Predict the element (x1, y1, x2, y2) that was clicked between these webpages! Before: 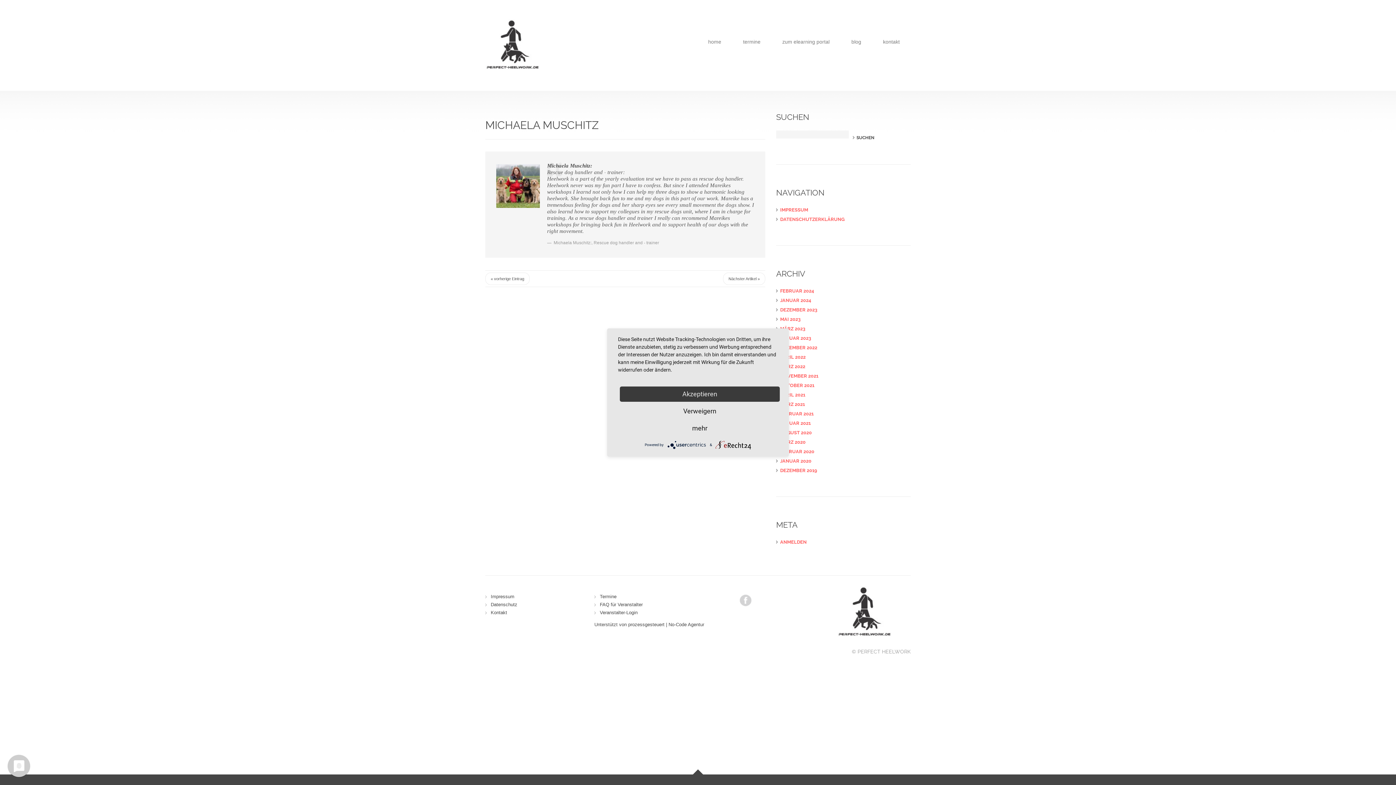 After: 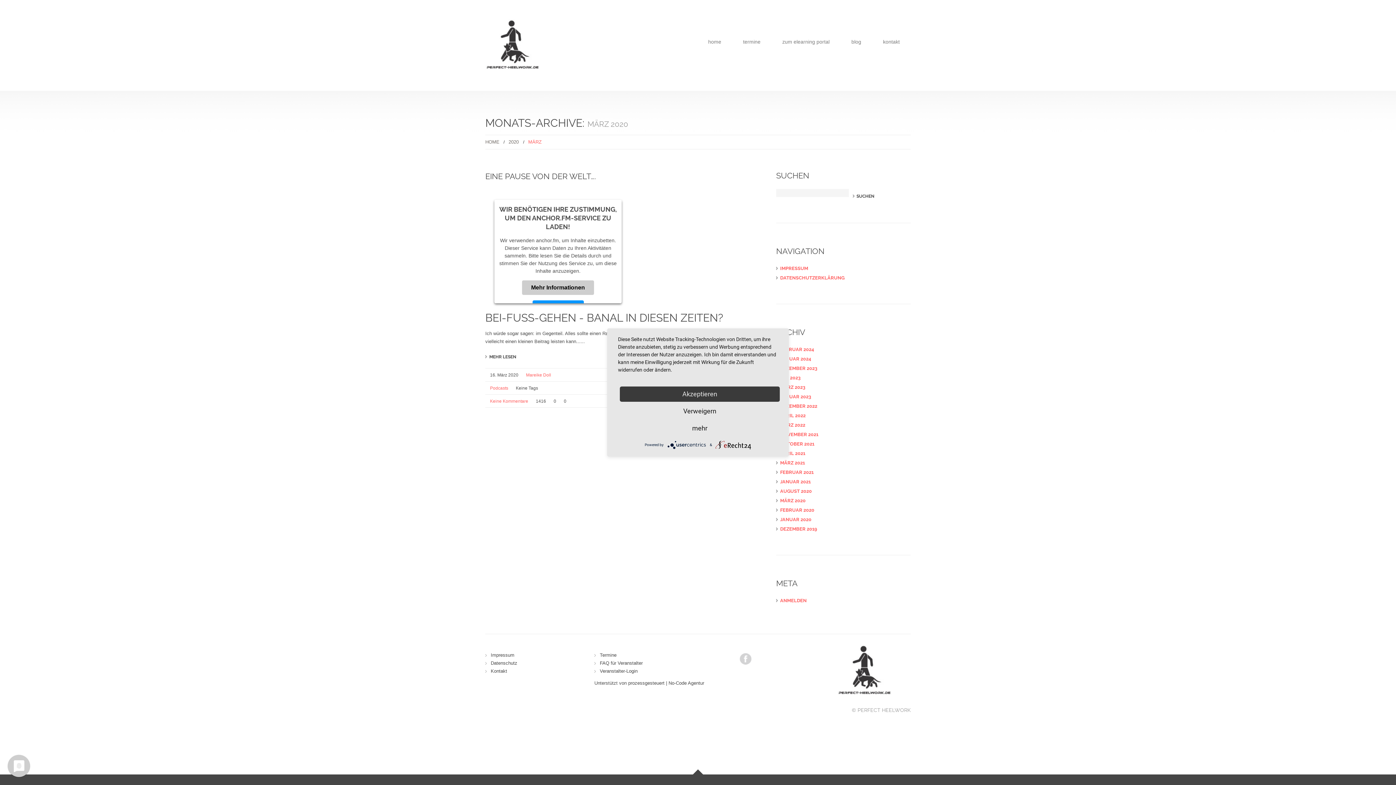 Action: label: MÄRZ 2020 bbox: (780, 439, 805, 445)